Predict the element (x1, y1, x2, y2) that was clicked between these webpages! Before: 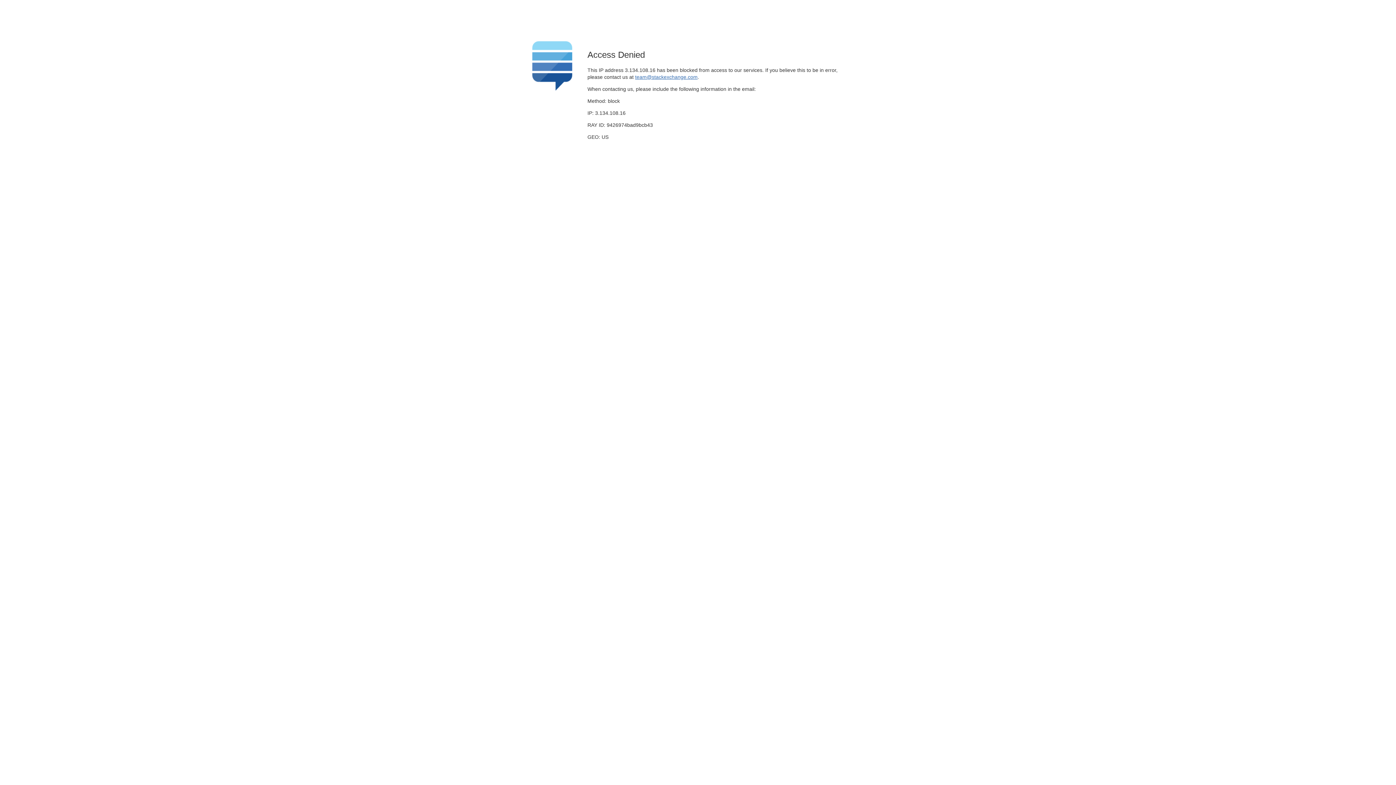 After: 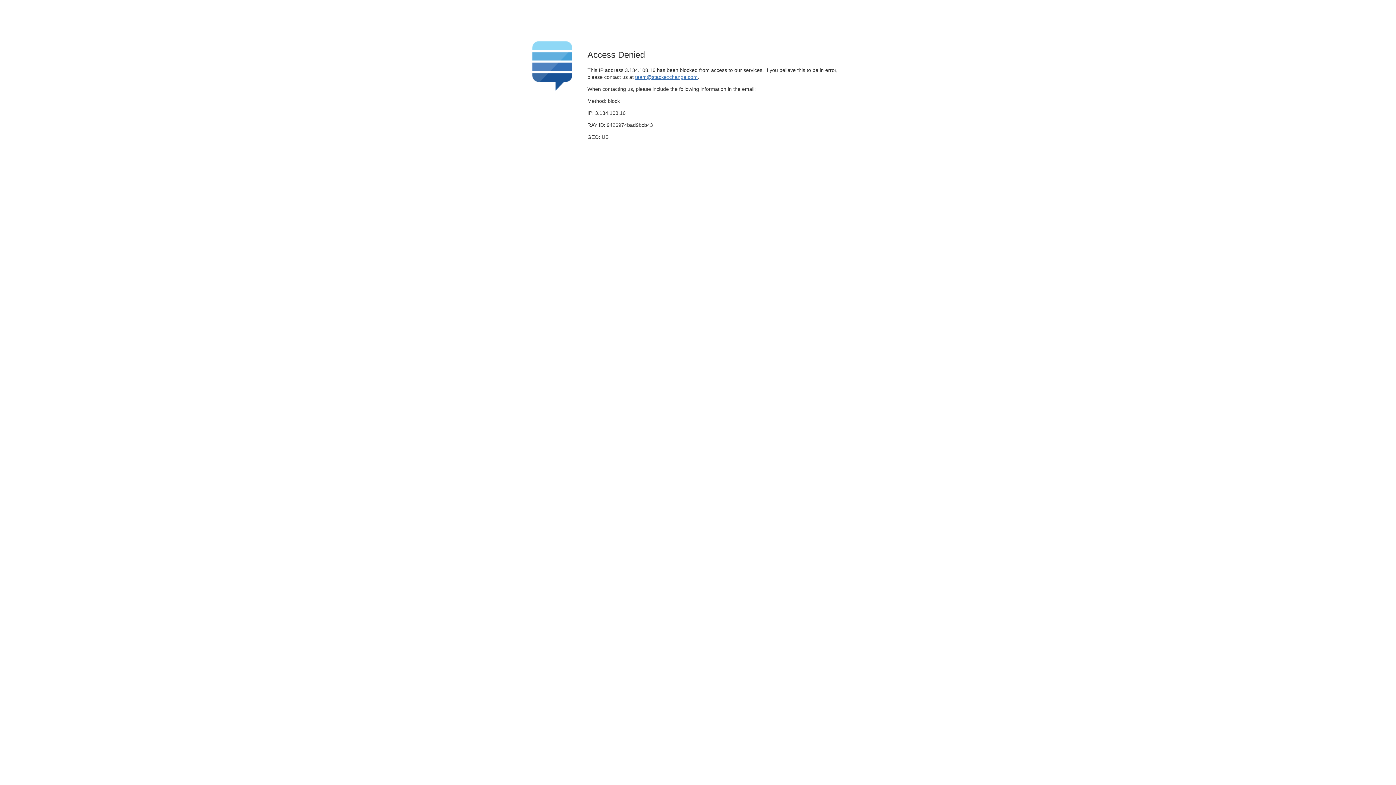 Action: label: team@stackexchange.com bbox: (635, 74, 697, 79)